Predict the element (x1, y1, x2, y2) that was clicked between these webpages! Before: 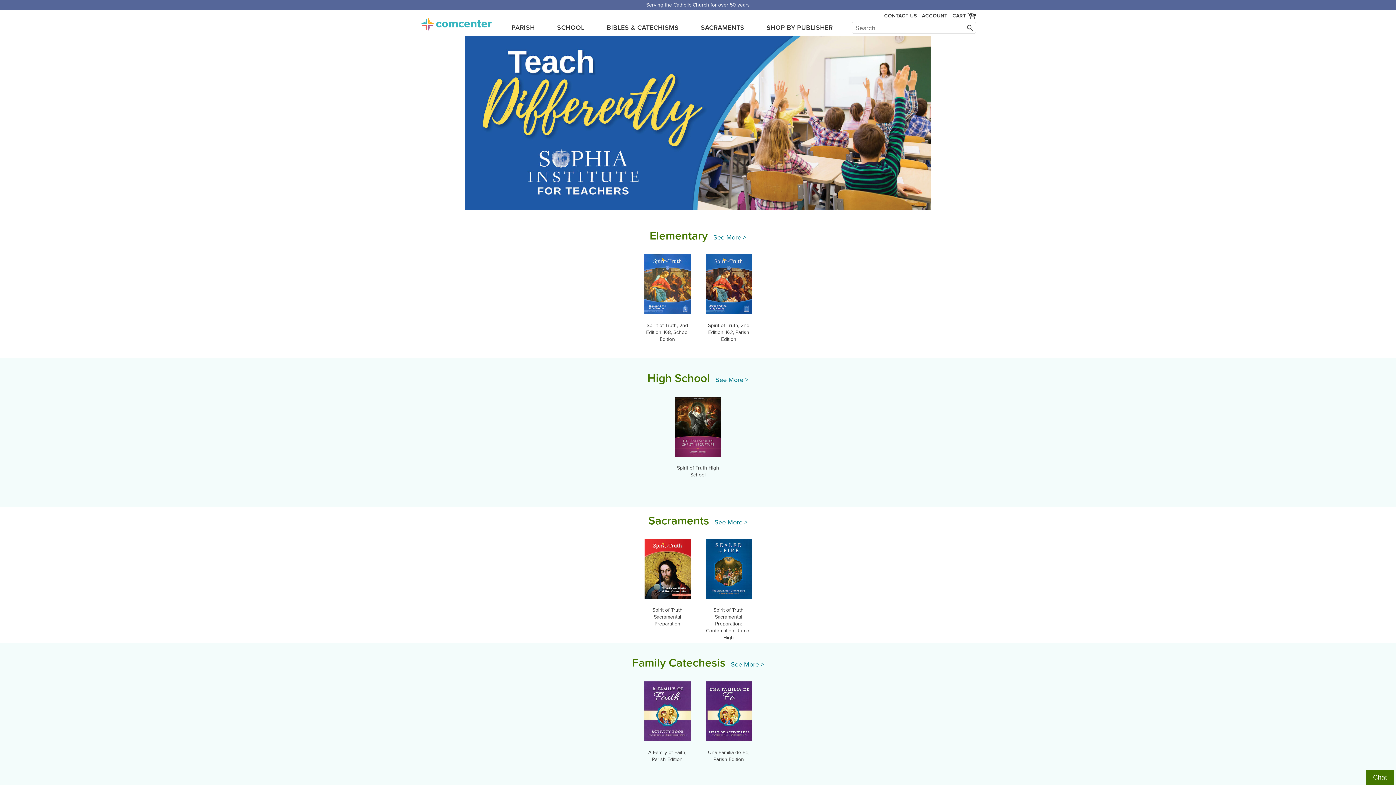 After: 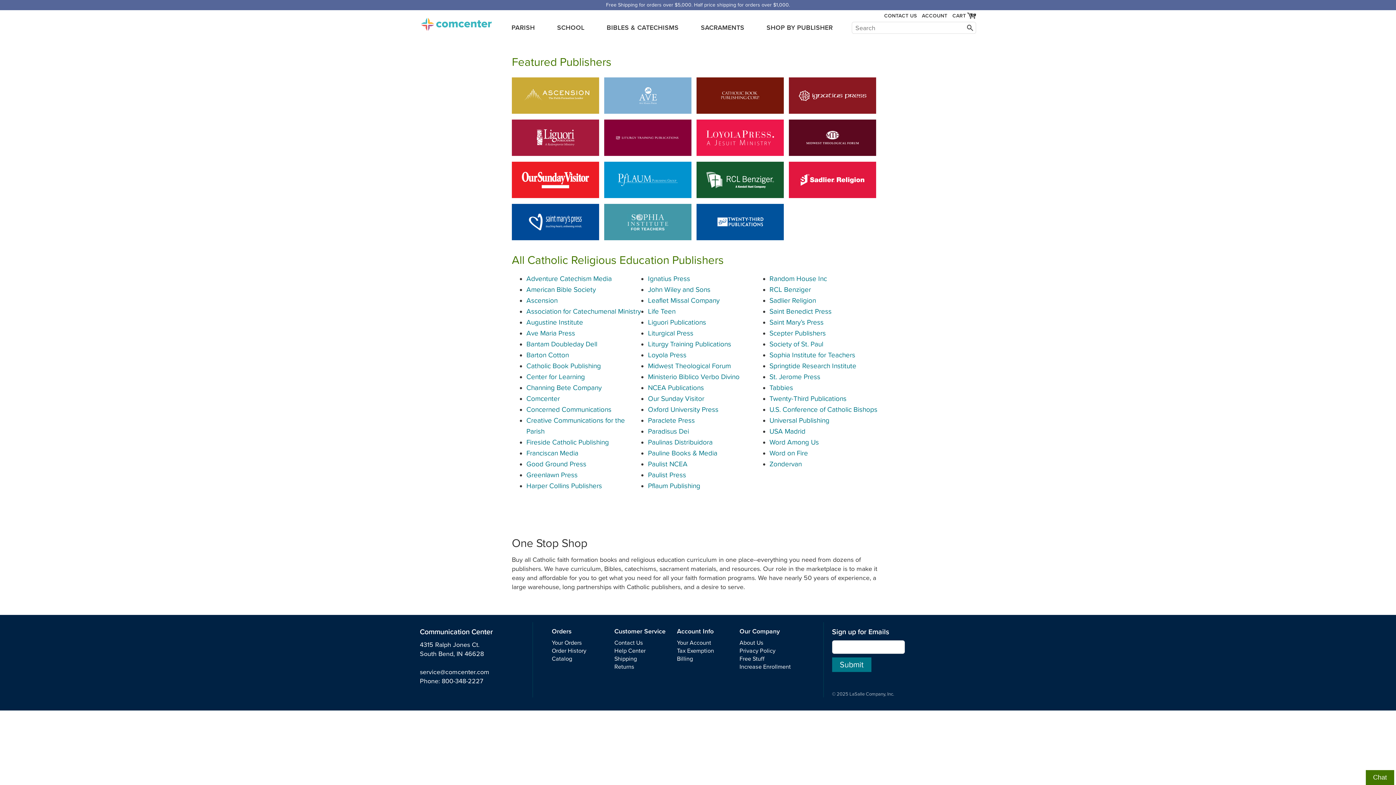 Action: label: SHOP BY PUBLISHER bbox: (760, 17, 839, 36)